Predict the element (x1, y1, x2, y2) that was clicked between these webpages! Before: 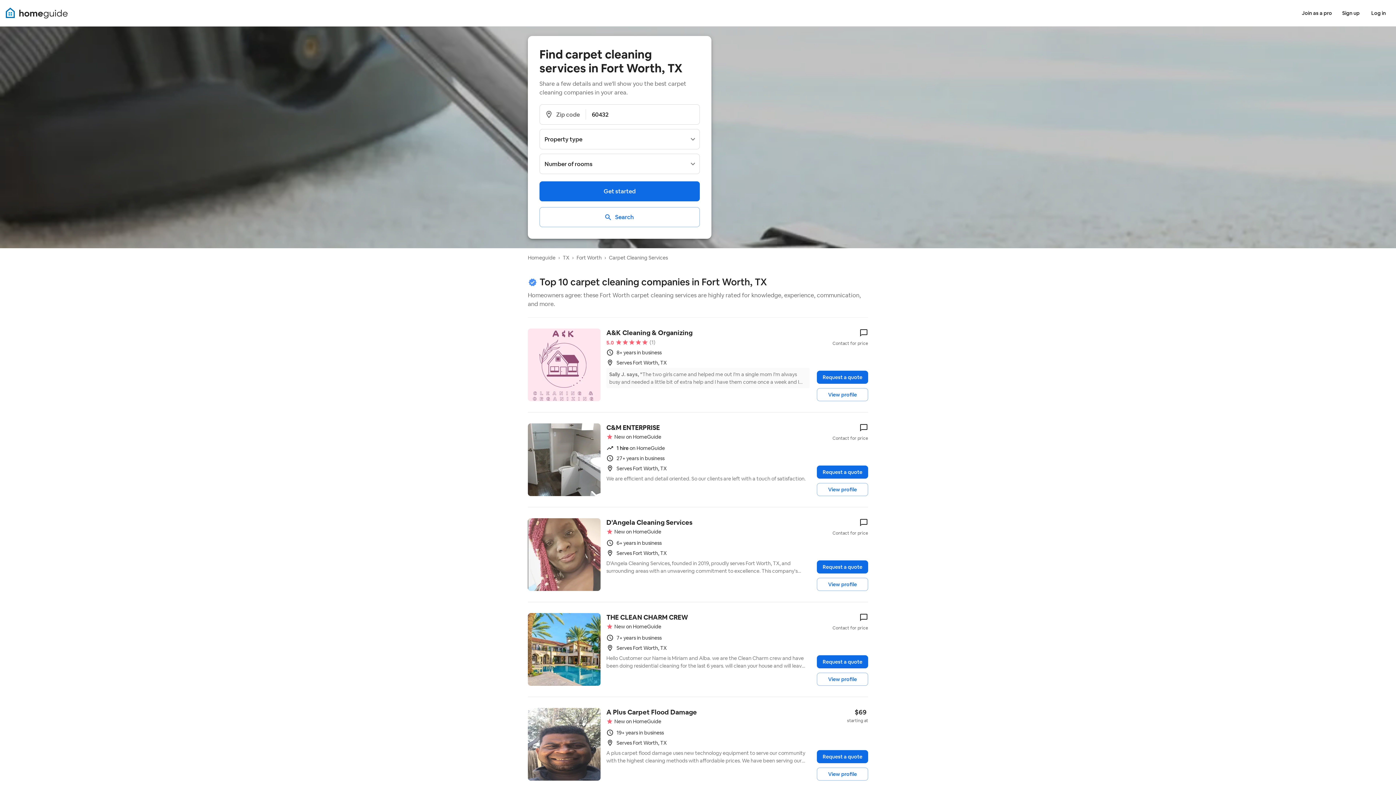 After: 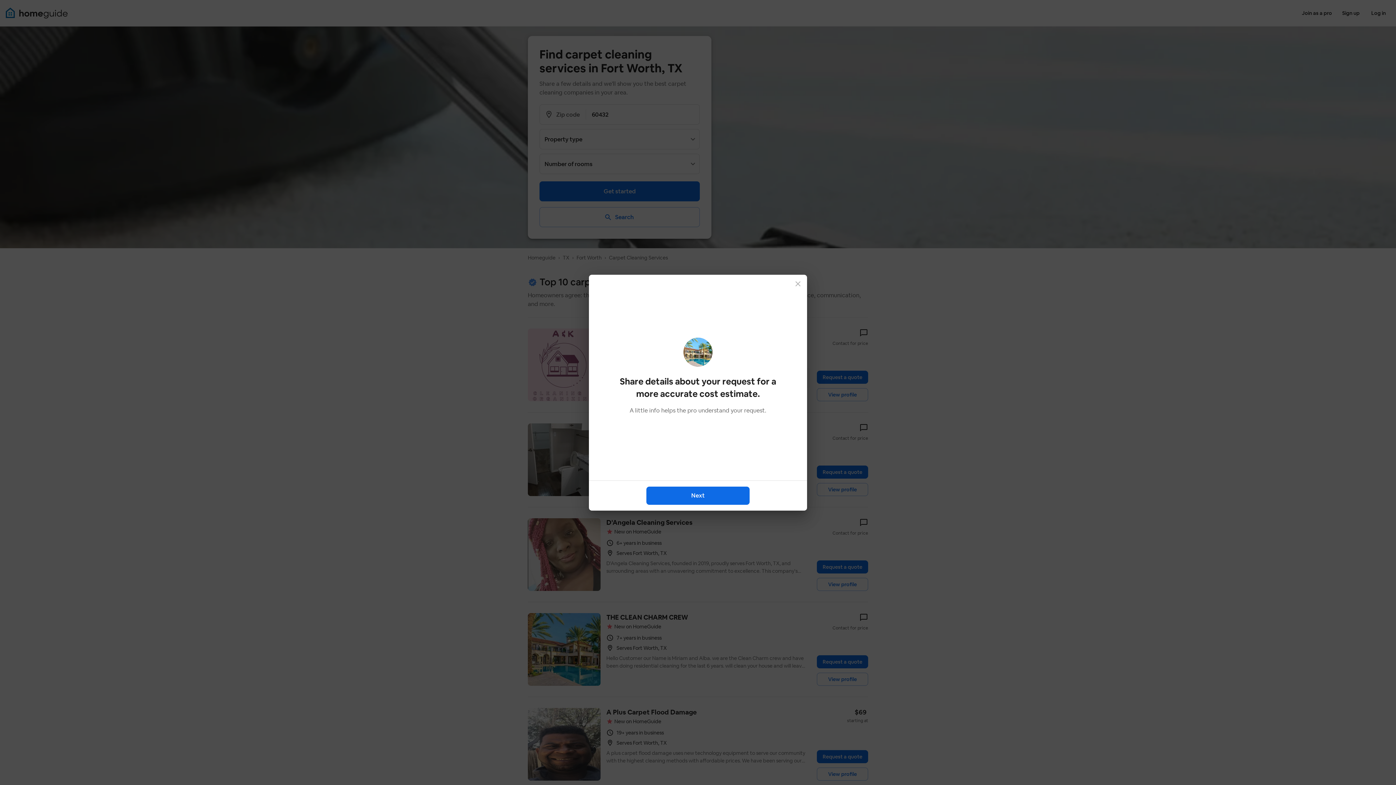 Action: label: Contact for price bbox: (832, 613, 868, 631)